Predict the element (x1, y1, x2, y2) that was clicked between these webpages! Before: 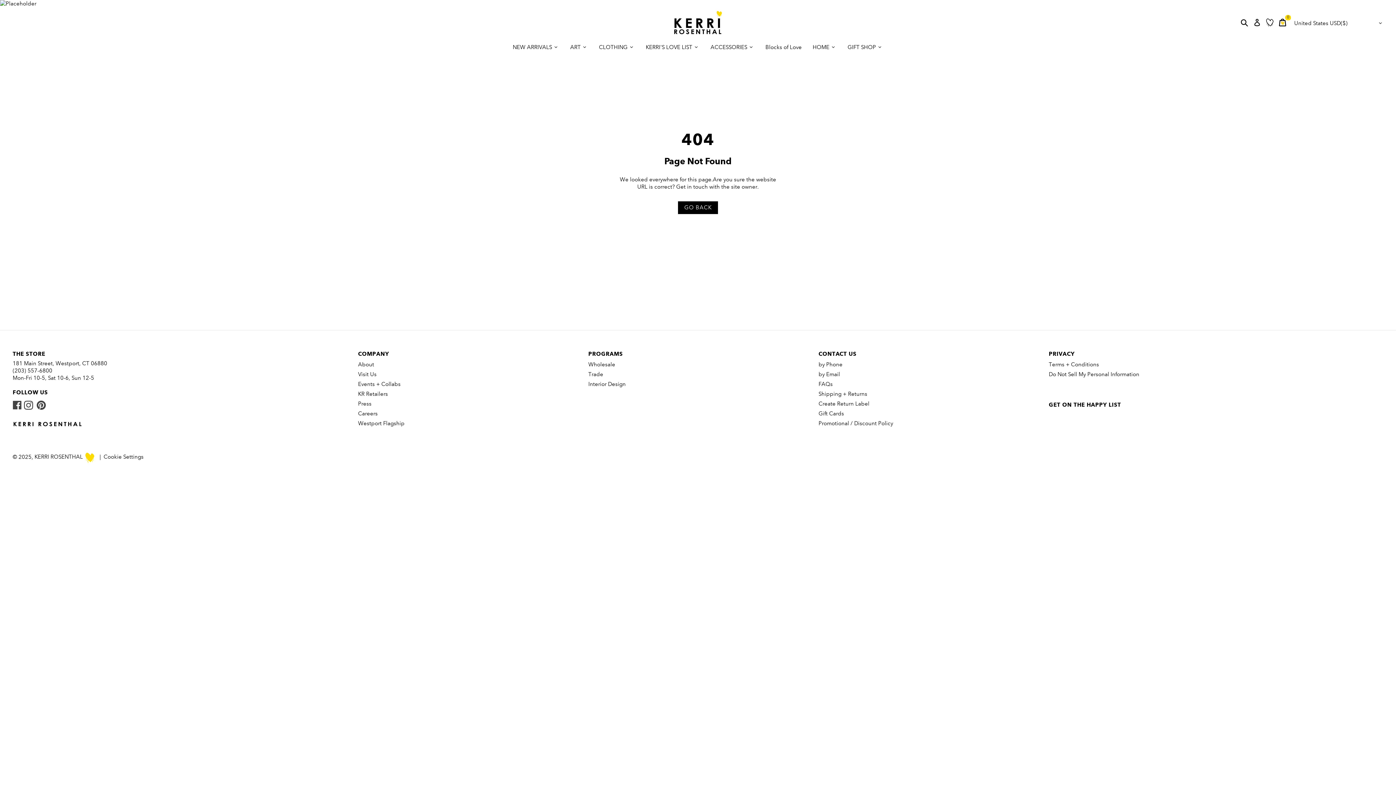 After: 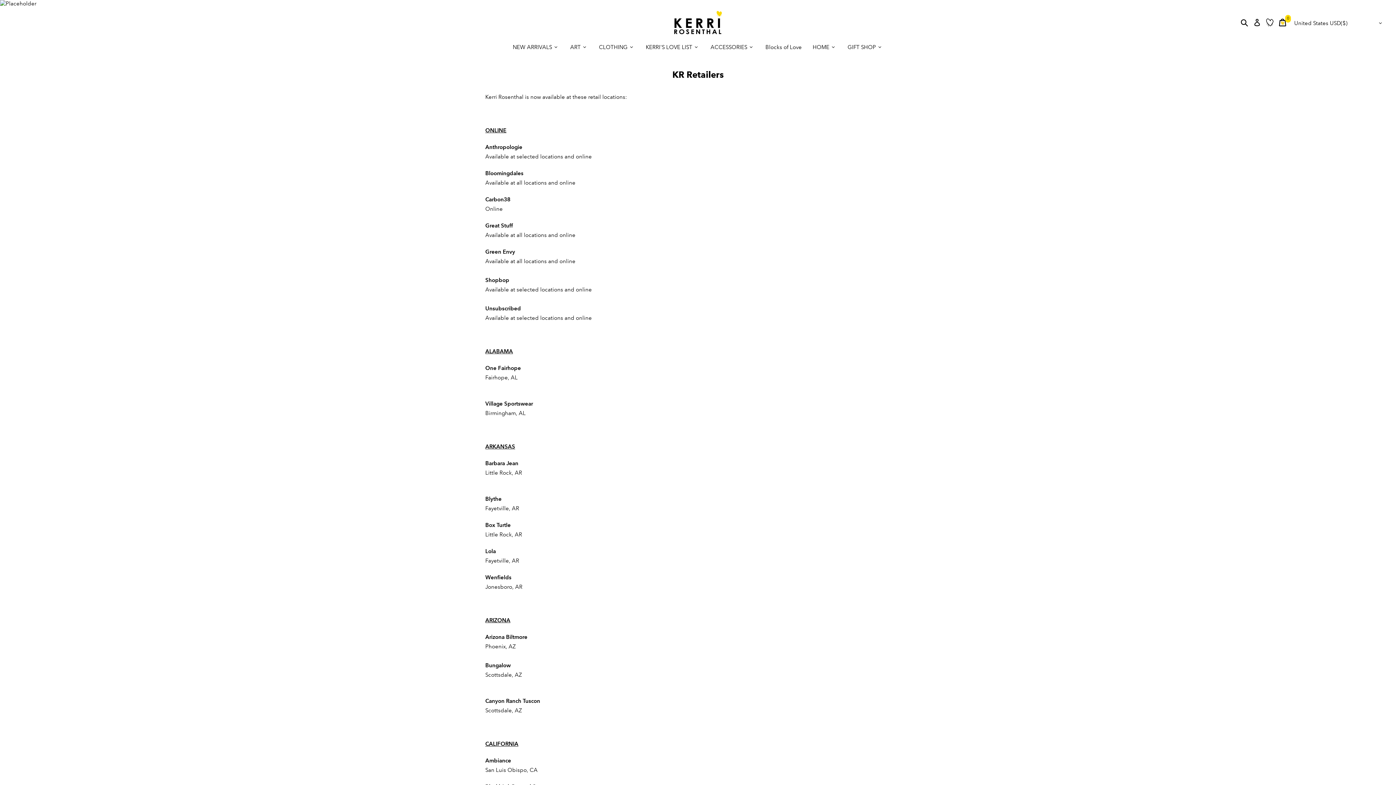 Action: label: KR Retailers bbox: (358, 389, 388, 399)